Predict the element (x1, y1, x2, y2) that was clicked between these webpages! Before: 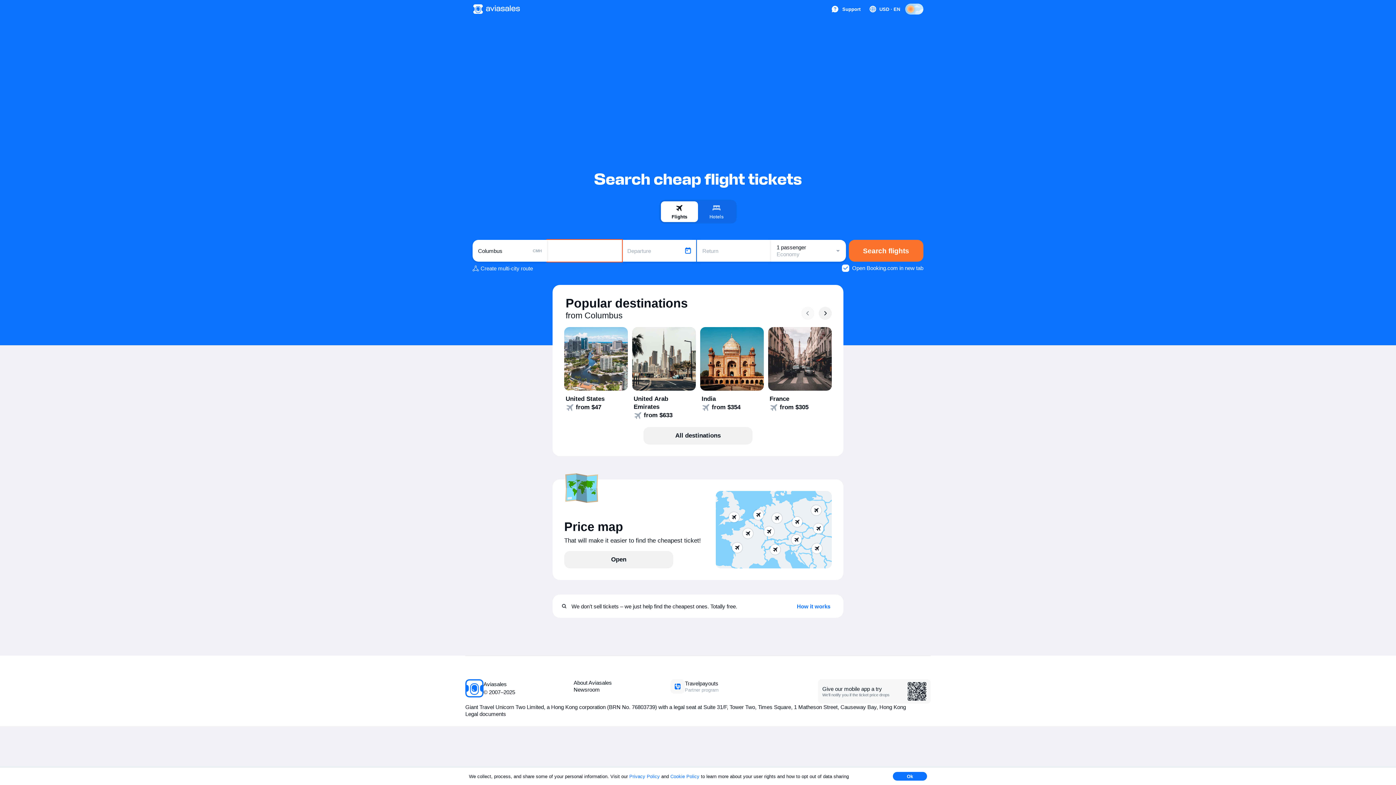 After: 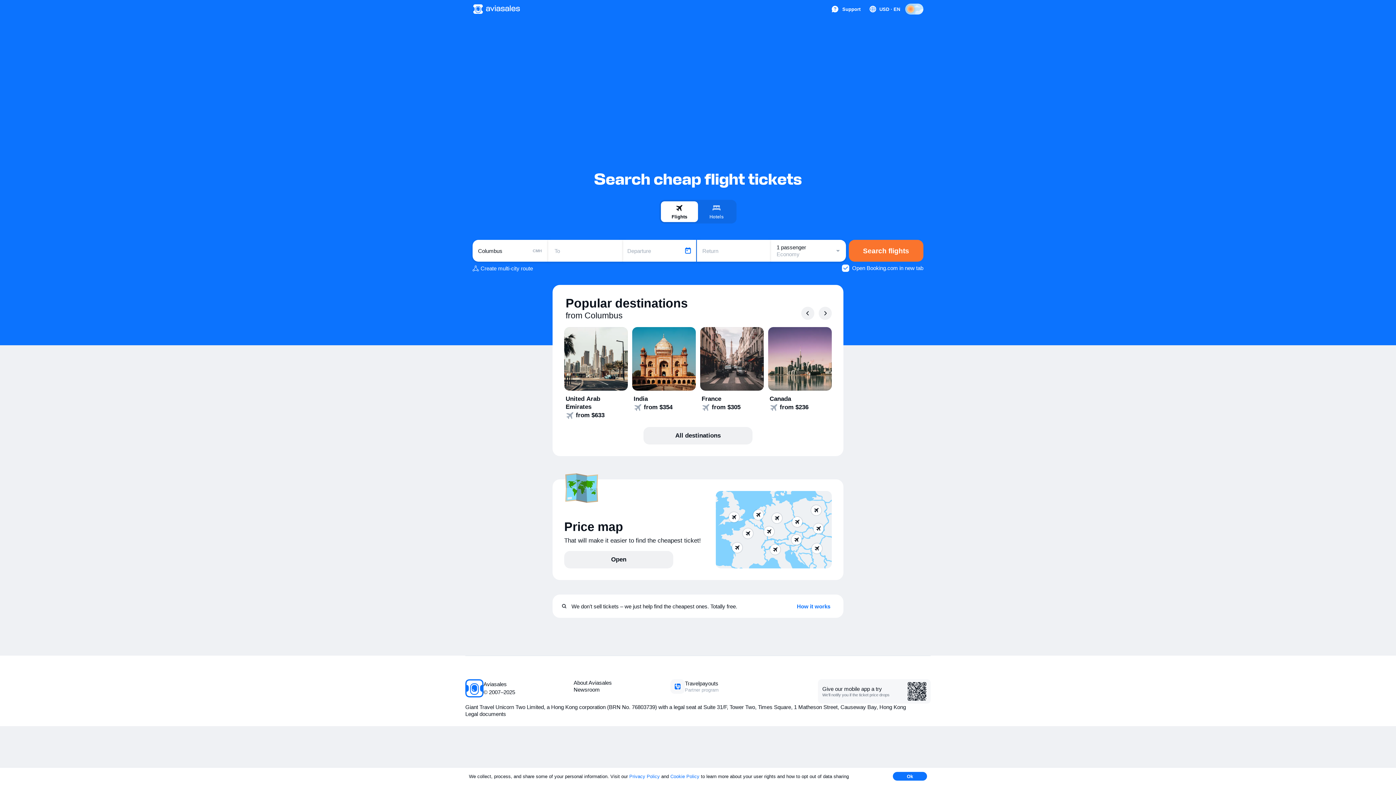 Action: bbox: (818, 307, 832, 320) label: Forward